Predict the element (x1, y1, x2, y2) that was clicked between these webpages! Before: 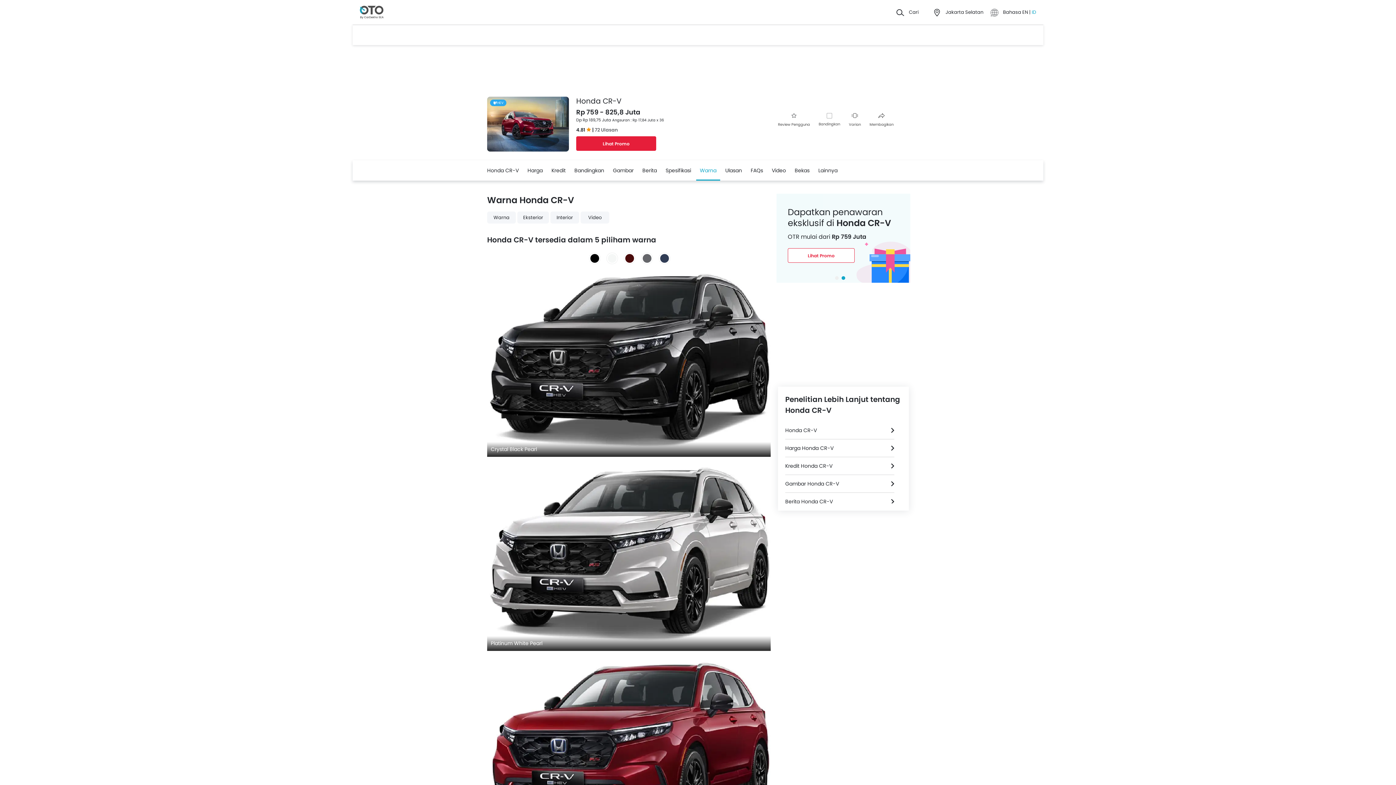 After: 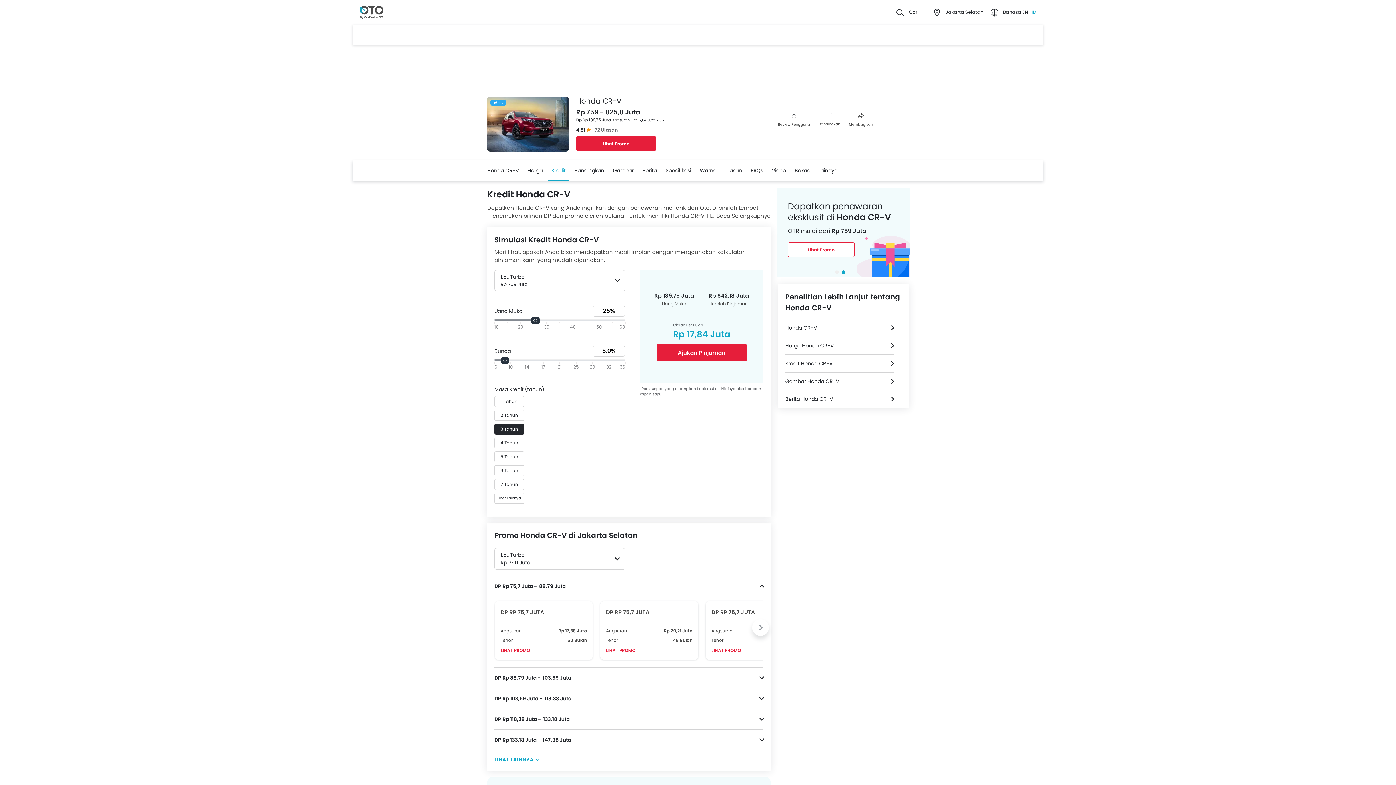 Action: bbox: (785, 457, 894, 474) label: Kredit Honda CR-V